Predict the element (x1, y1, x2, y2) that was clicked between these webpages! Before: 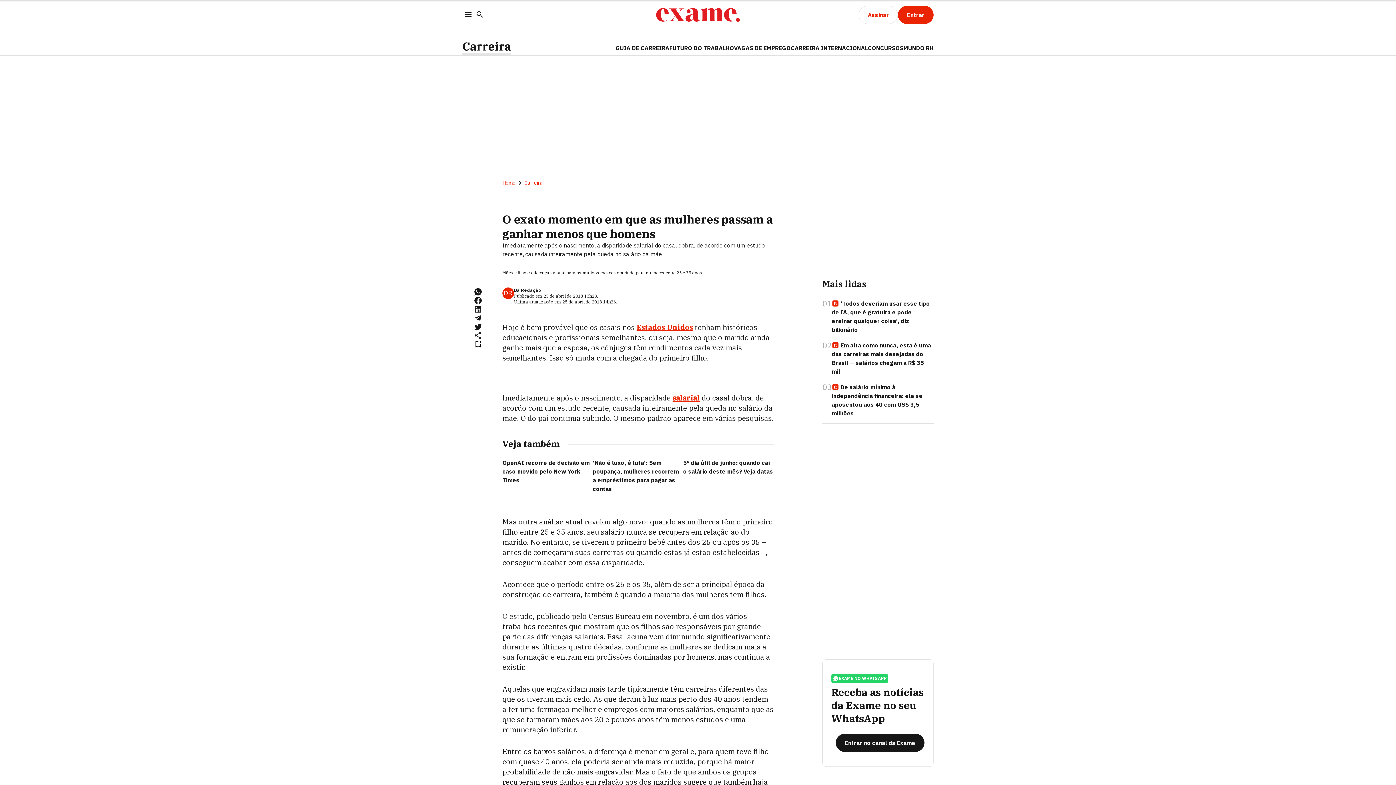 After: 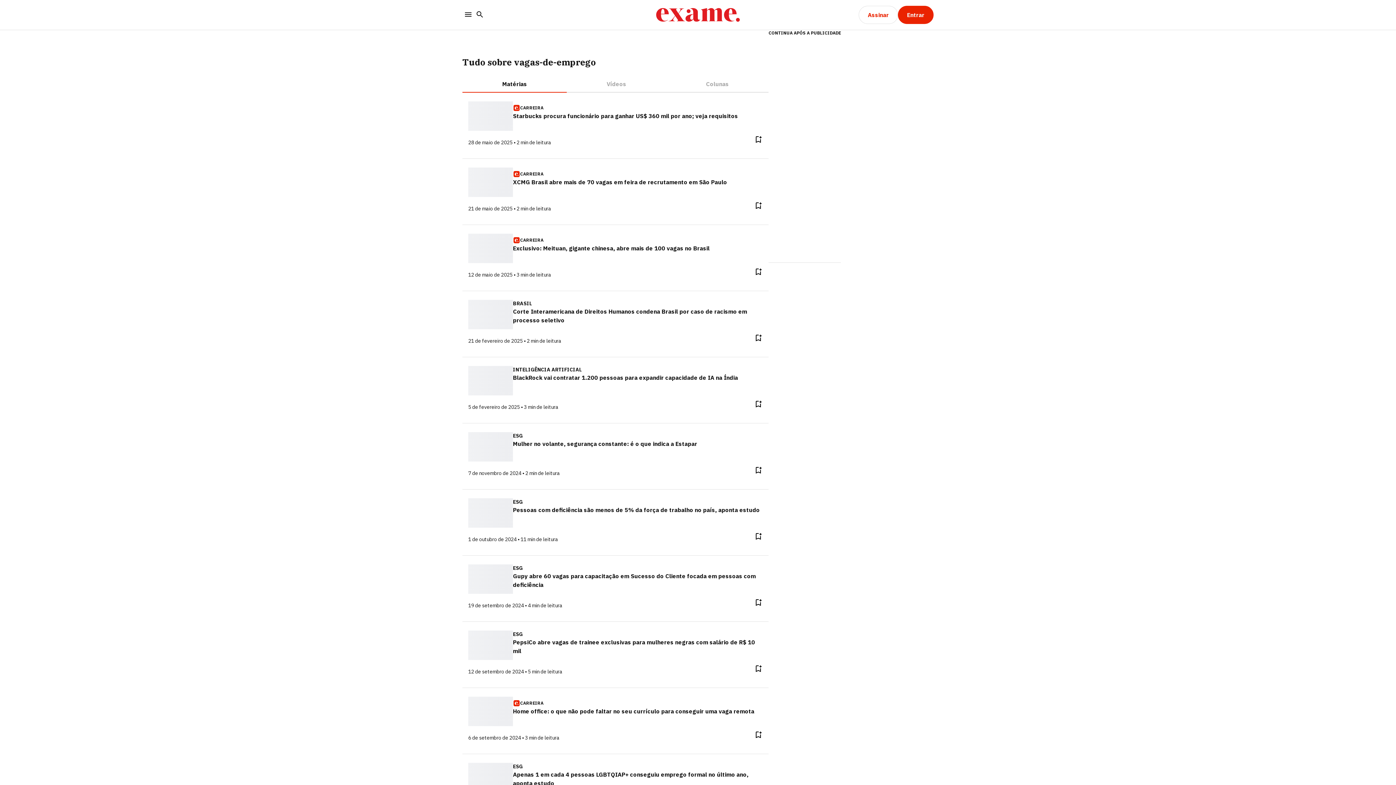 Action: bbox: (734, 43, 790, 55) label: VAGAS DE EMPREGO